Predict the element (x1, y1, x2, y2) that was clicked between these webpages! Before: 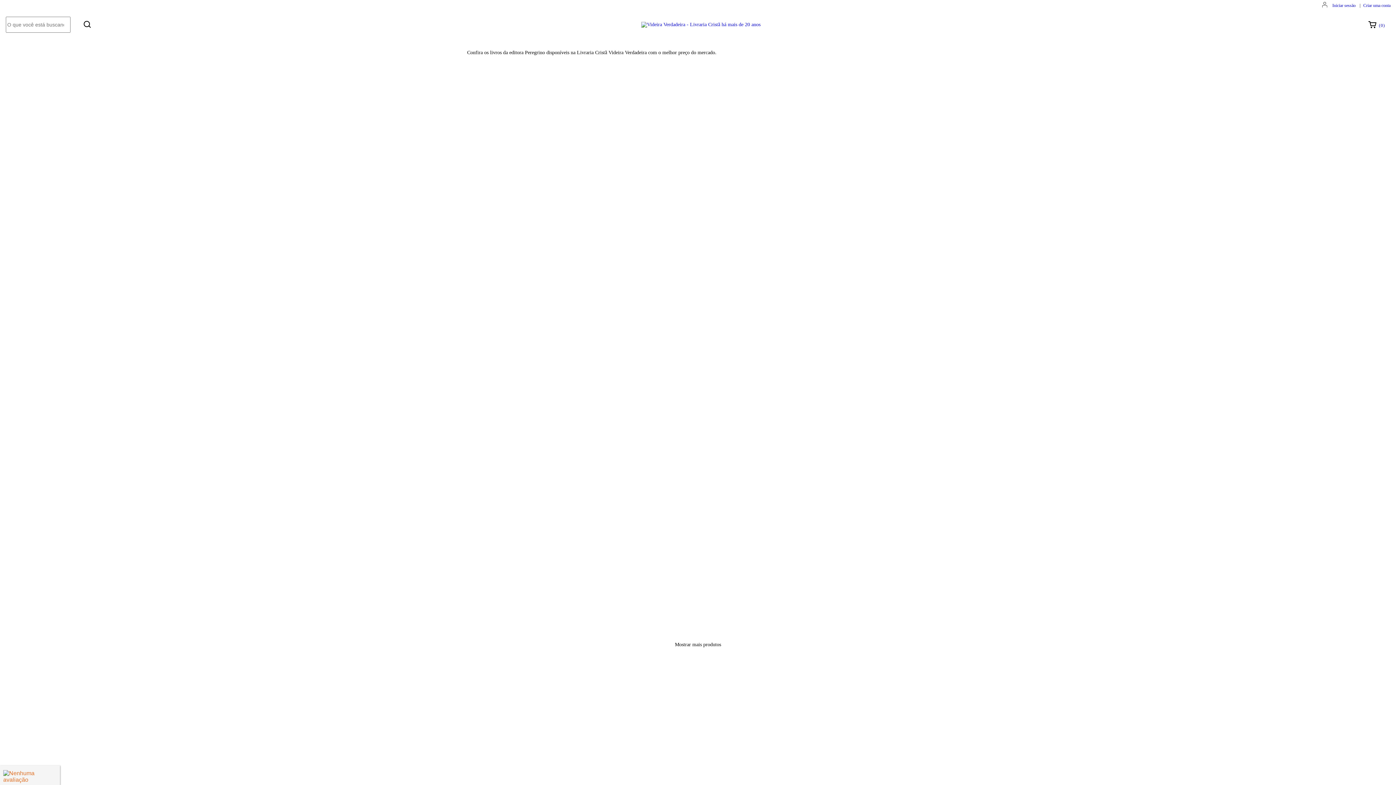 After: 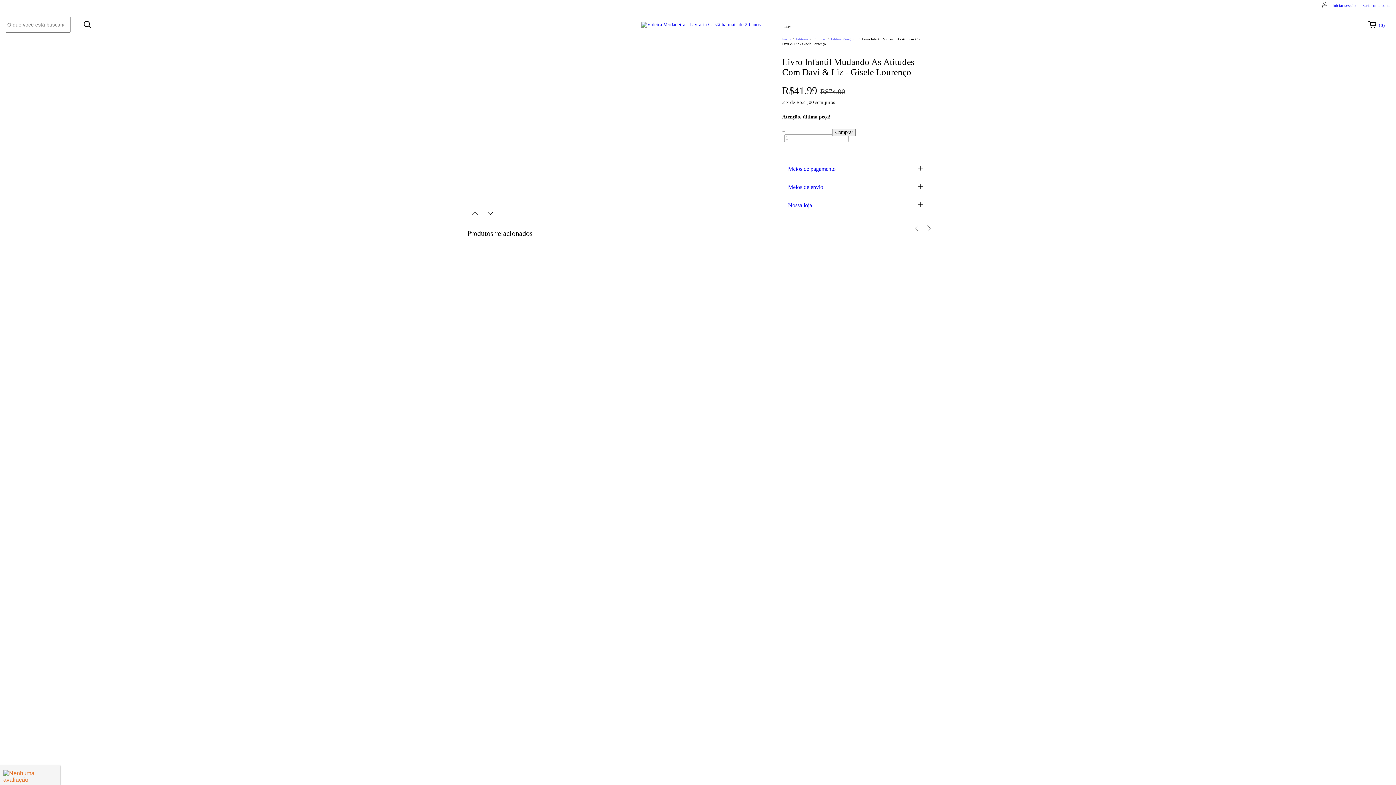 Action: bbox: (823, 192, 927, 231) label: Livro Infantil Mudando As Atitudes Com Davi & Liz - Gisele Lourenço